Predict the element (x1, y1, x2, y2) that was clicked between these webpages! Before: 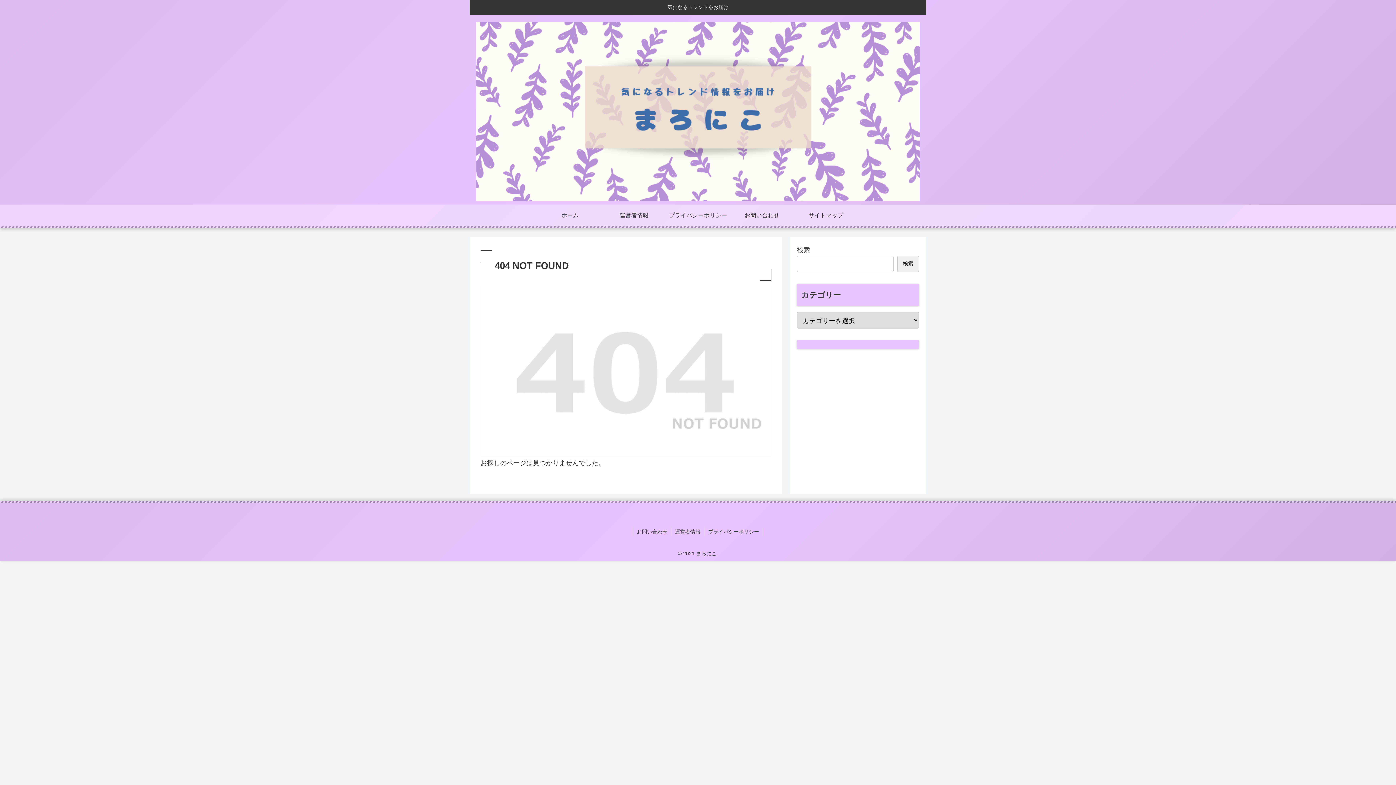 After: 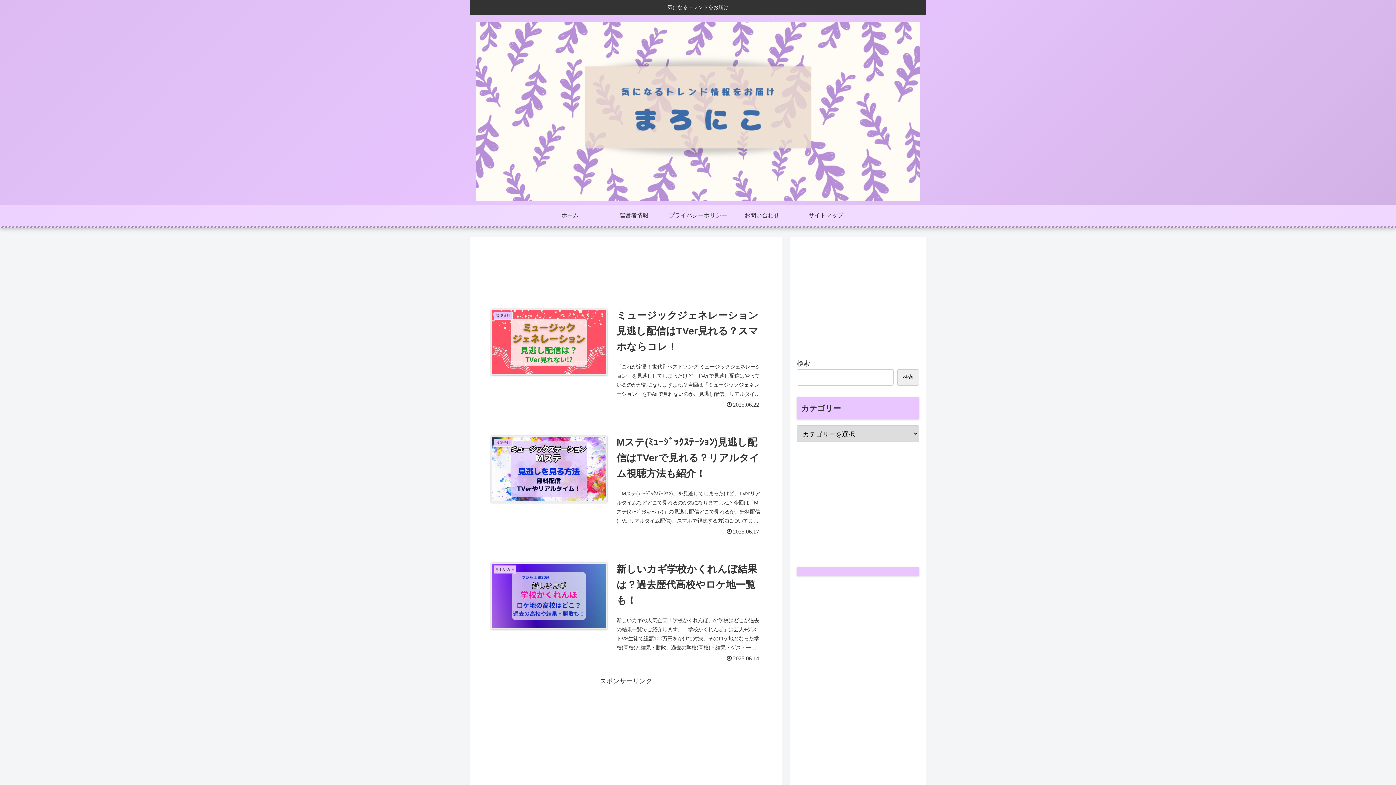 Action: bbox: (469, 22, 926, 200)